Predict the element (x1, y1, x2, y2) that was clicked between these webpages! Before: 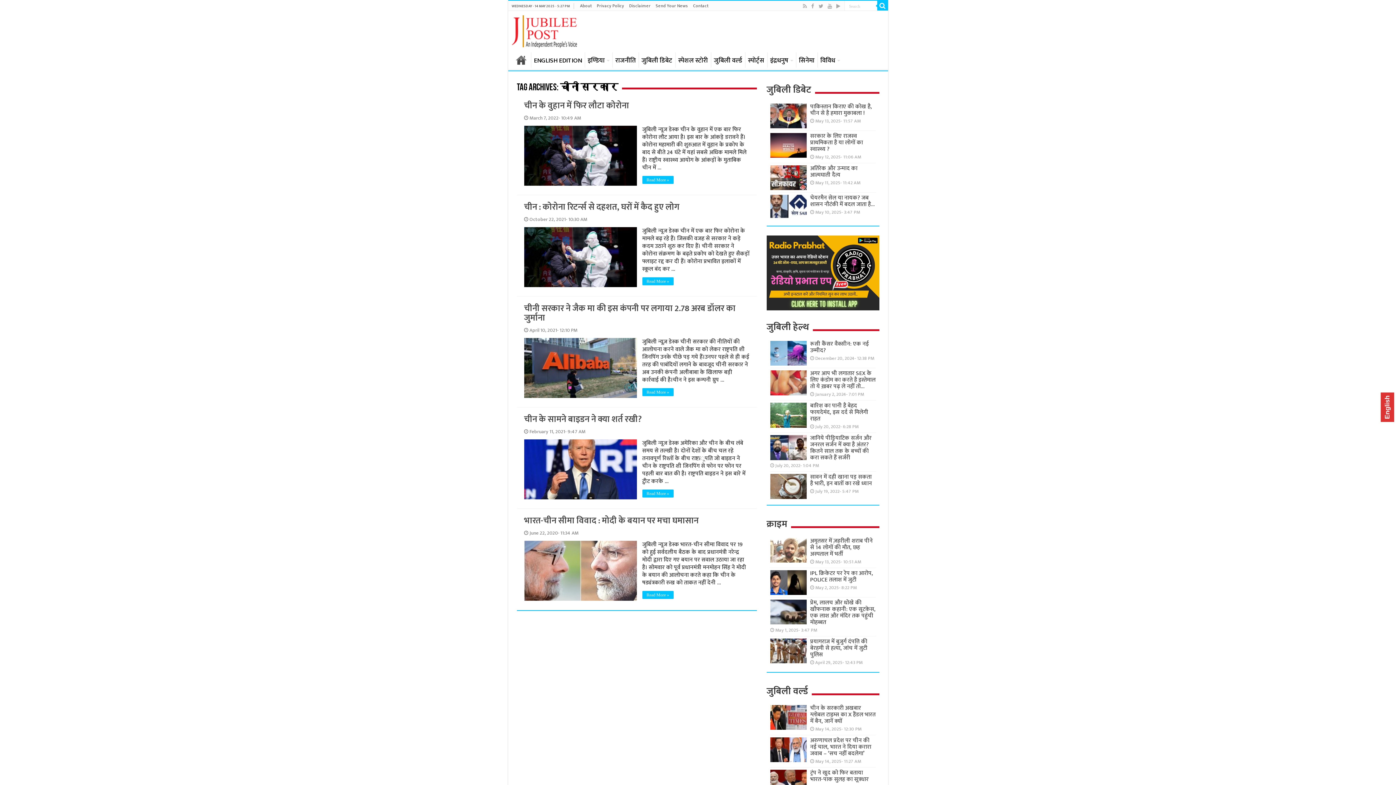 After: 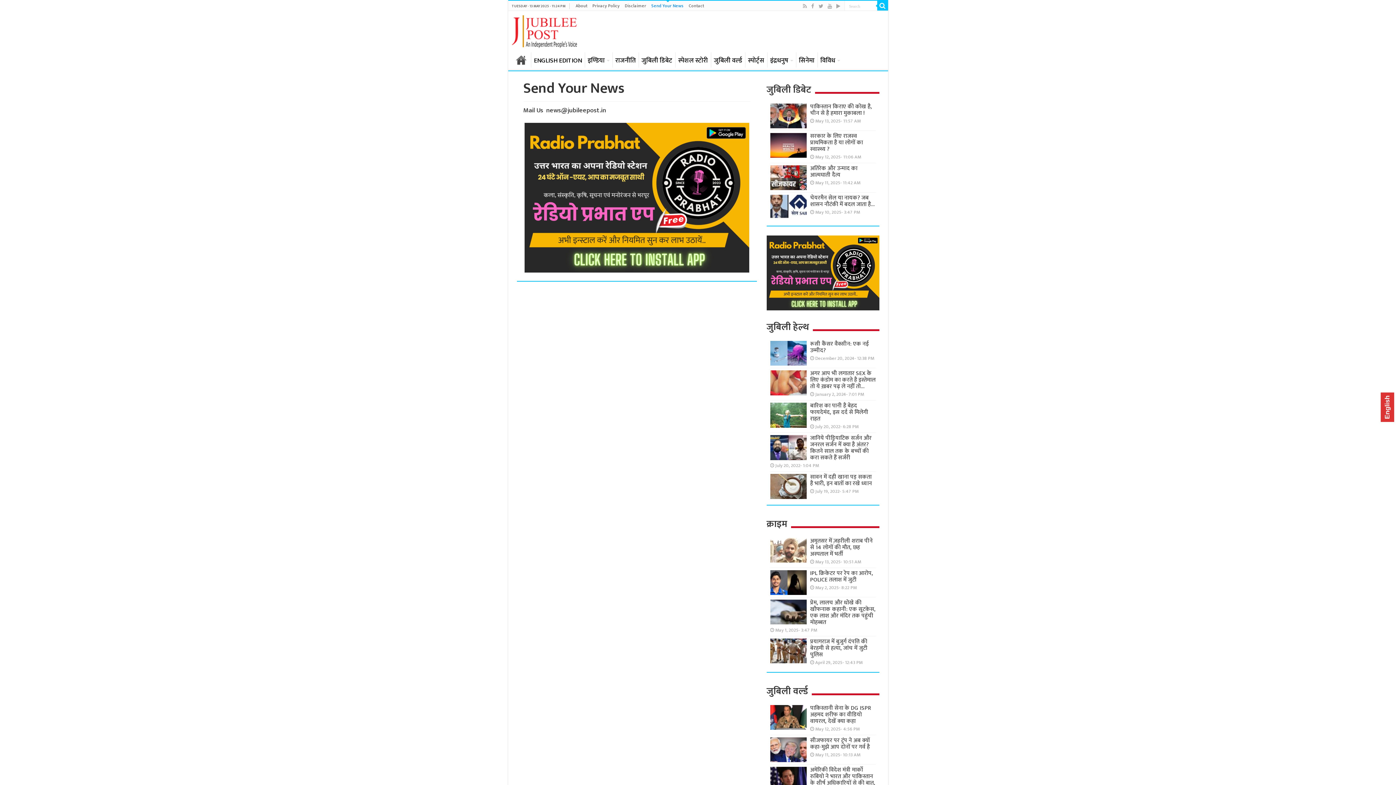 Action: bbox: (653, 0, 690, 11) label: Send Your News